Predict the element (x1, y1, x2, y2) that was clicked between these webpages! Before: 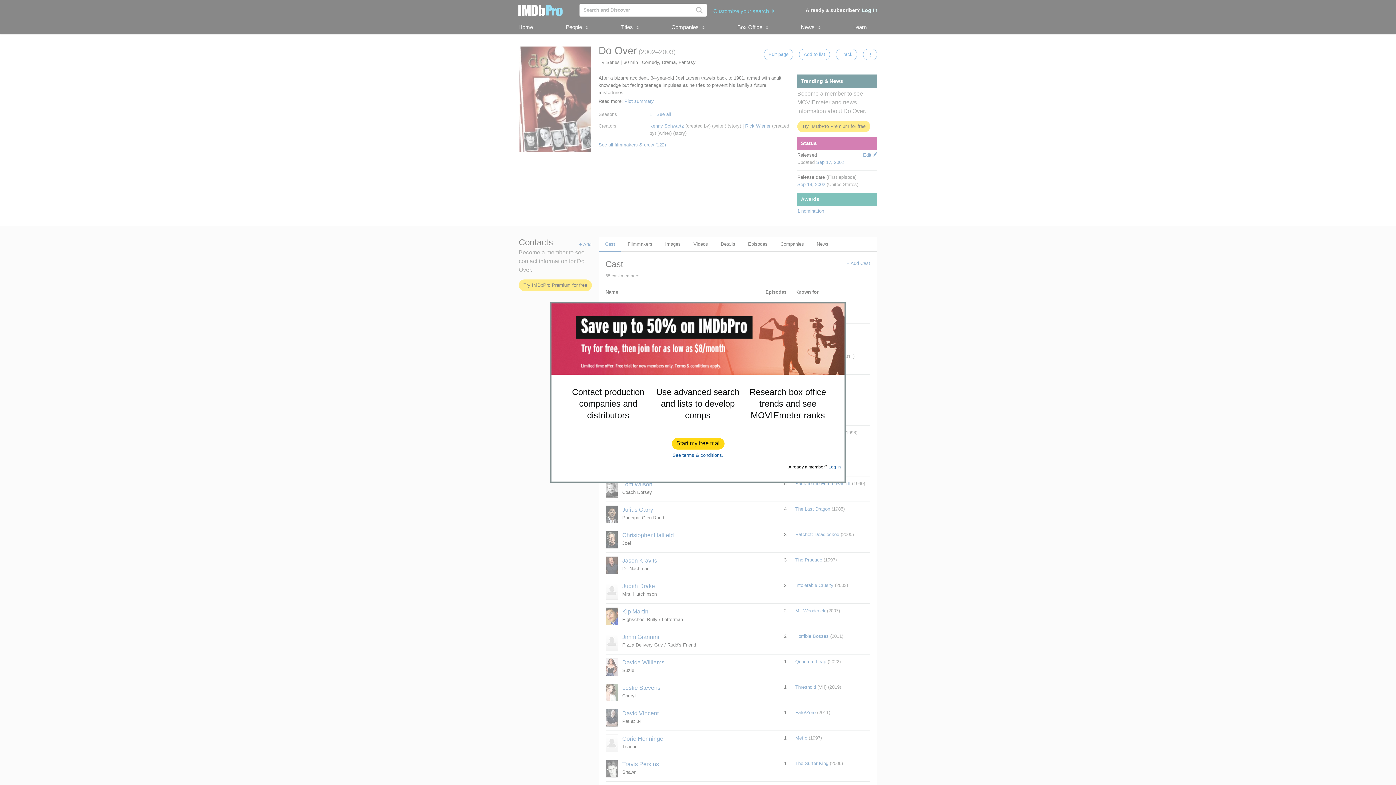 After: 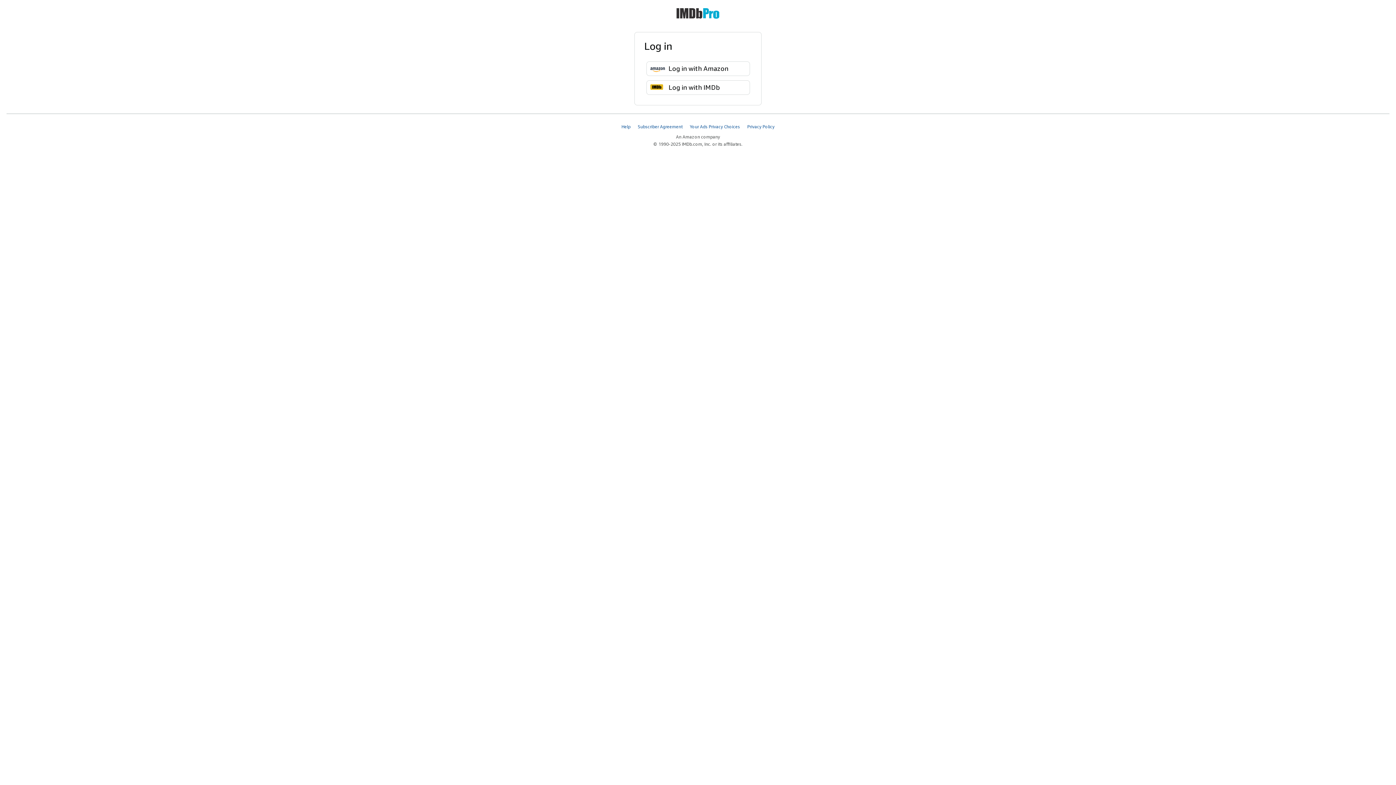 Action: label: Log In bbox: (828, 464, 841, 469)